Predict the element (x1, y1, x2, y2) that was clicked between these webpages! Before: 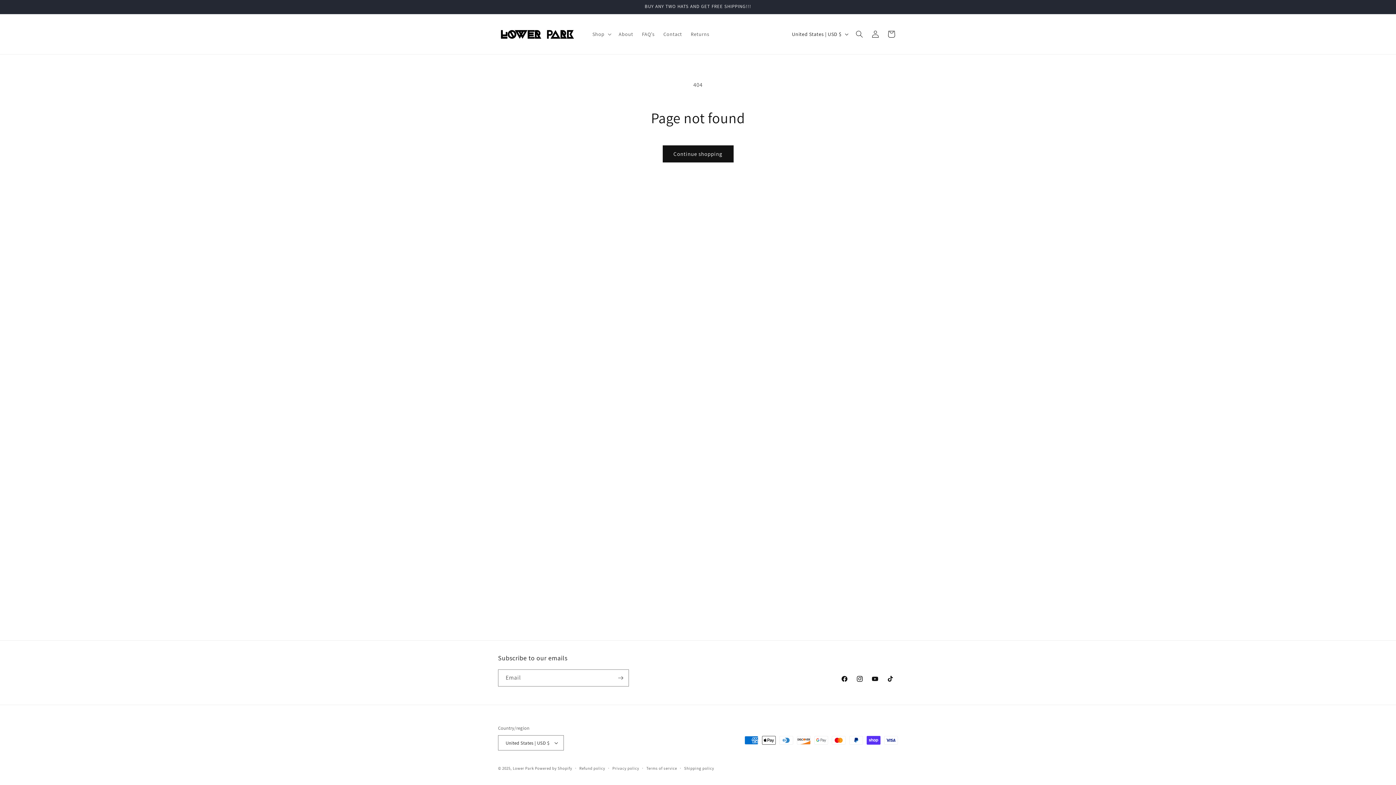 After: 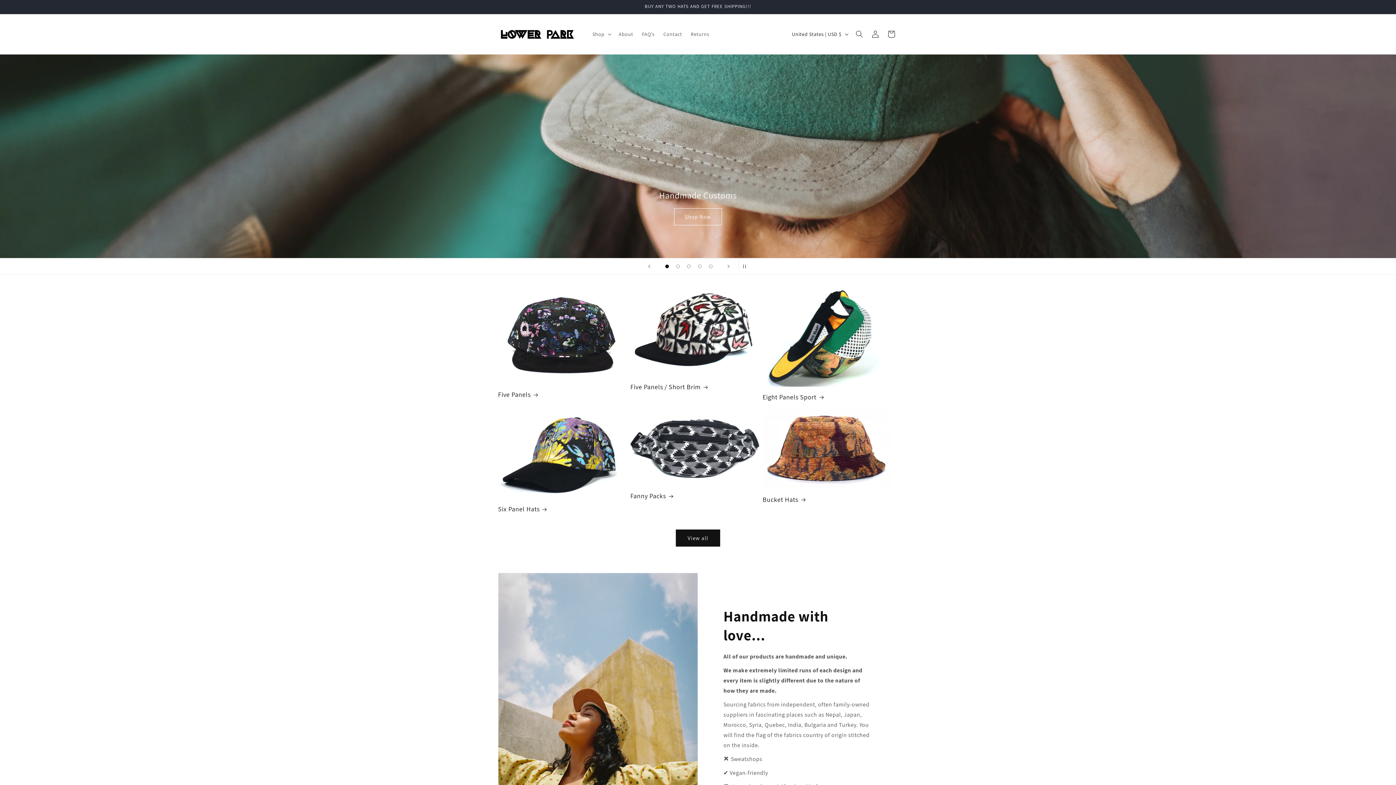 Action: bbox: (495, 21, 580, 46)